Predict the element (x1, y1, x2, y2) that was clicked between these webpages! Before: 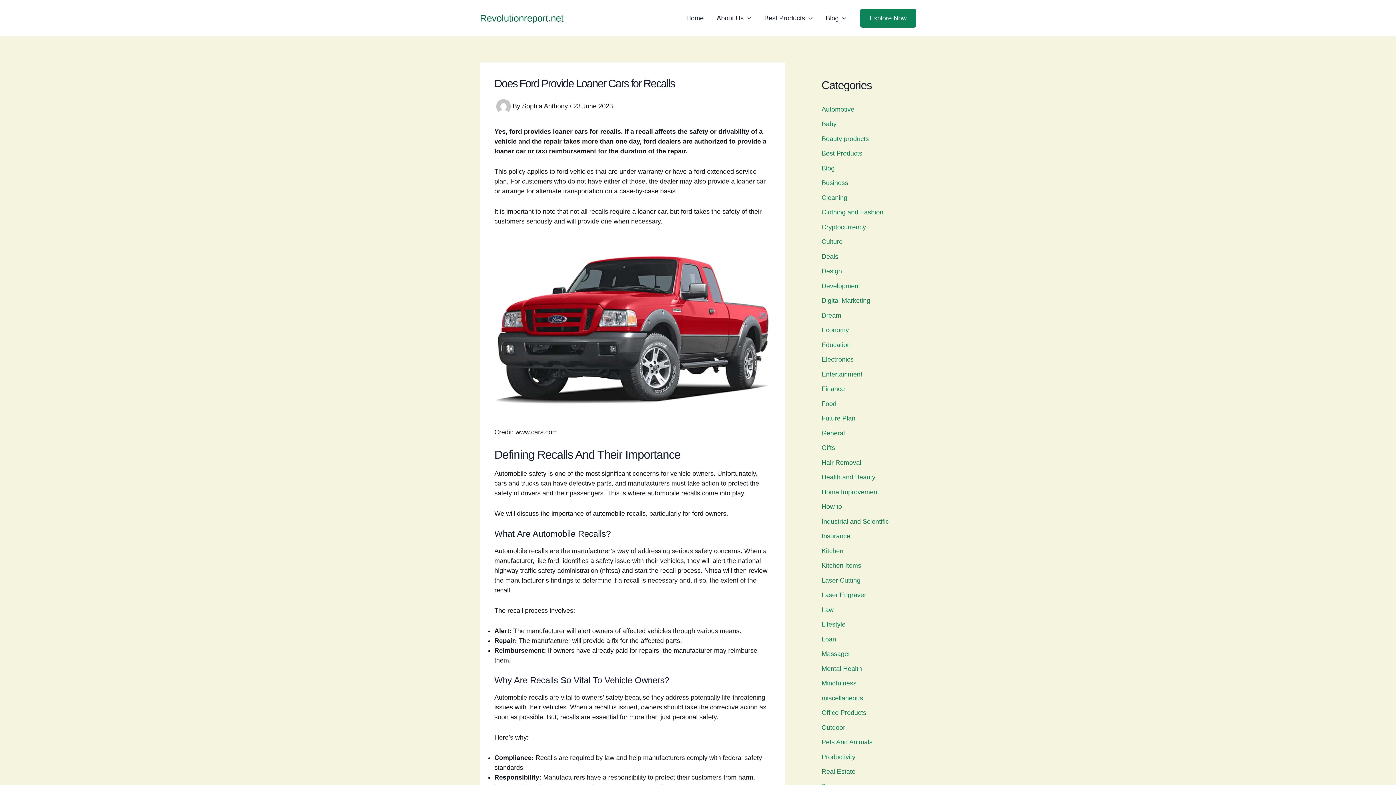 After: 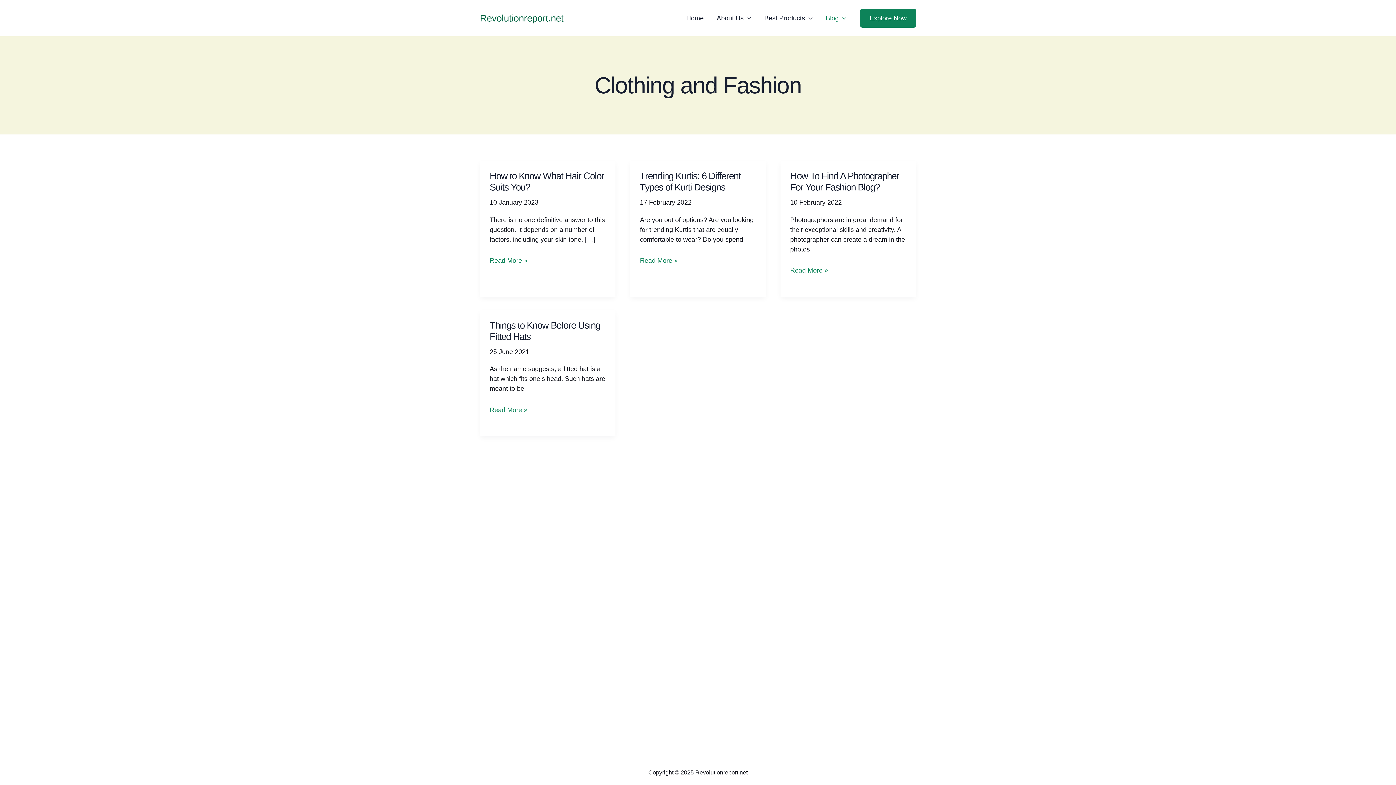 Action: label: Clothing and Fashion bbox: (821, 208, 883, 216)